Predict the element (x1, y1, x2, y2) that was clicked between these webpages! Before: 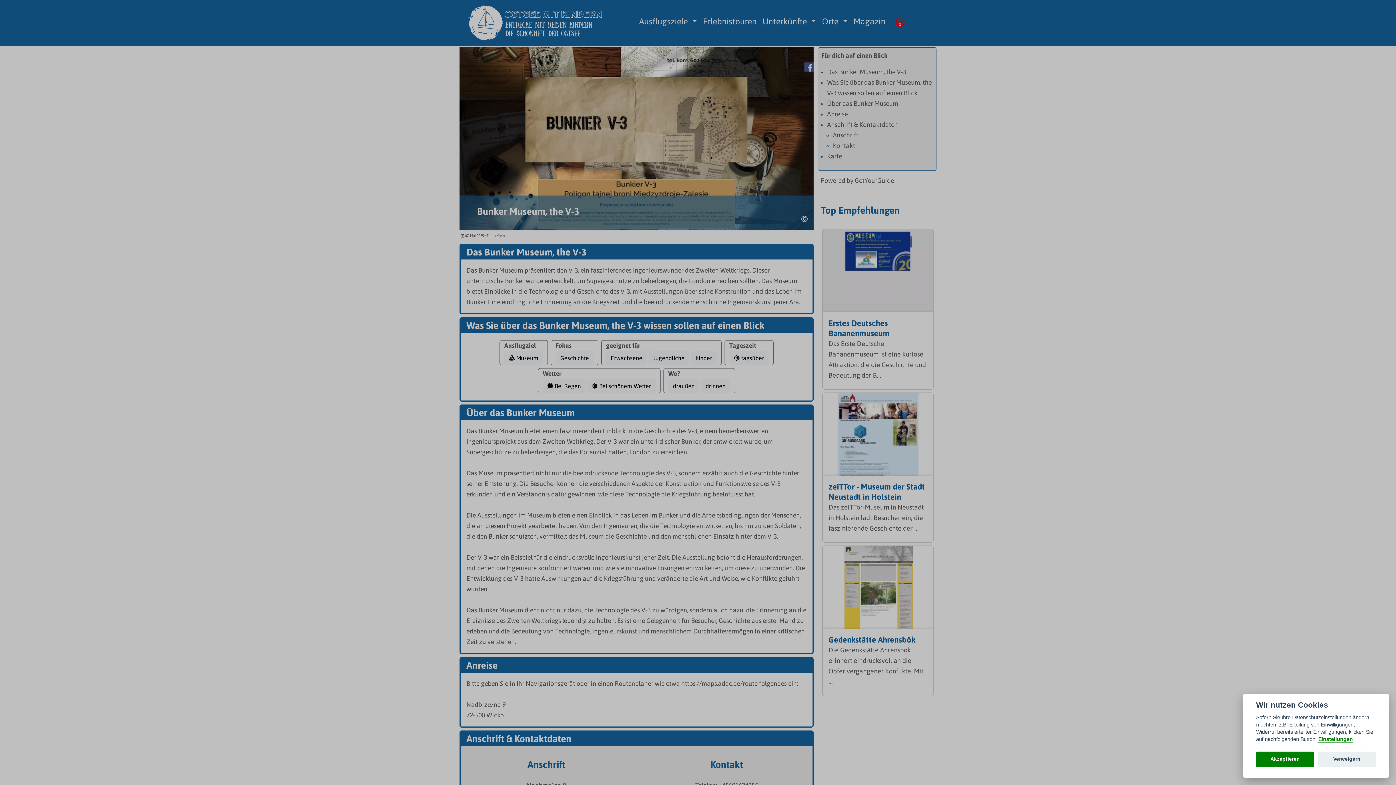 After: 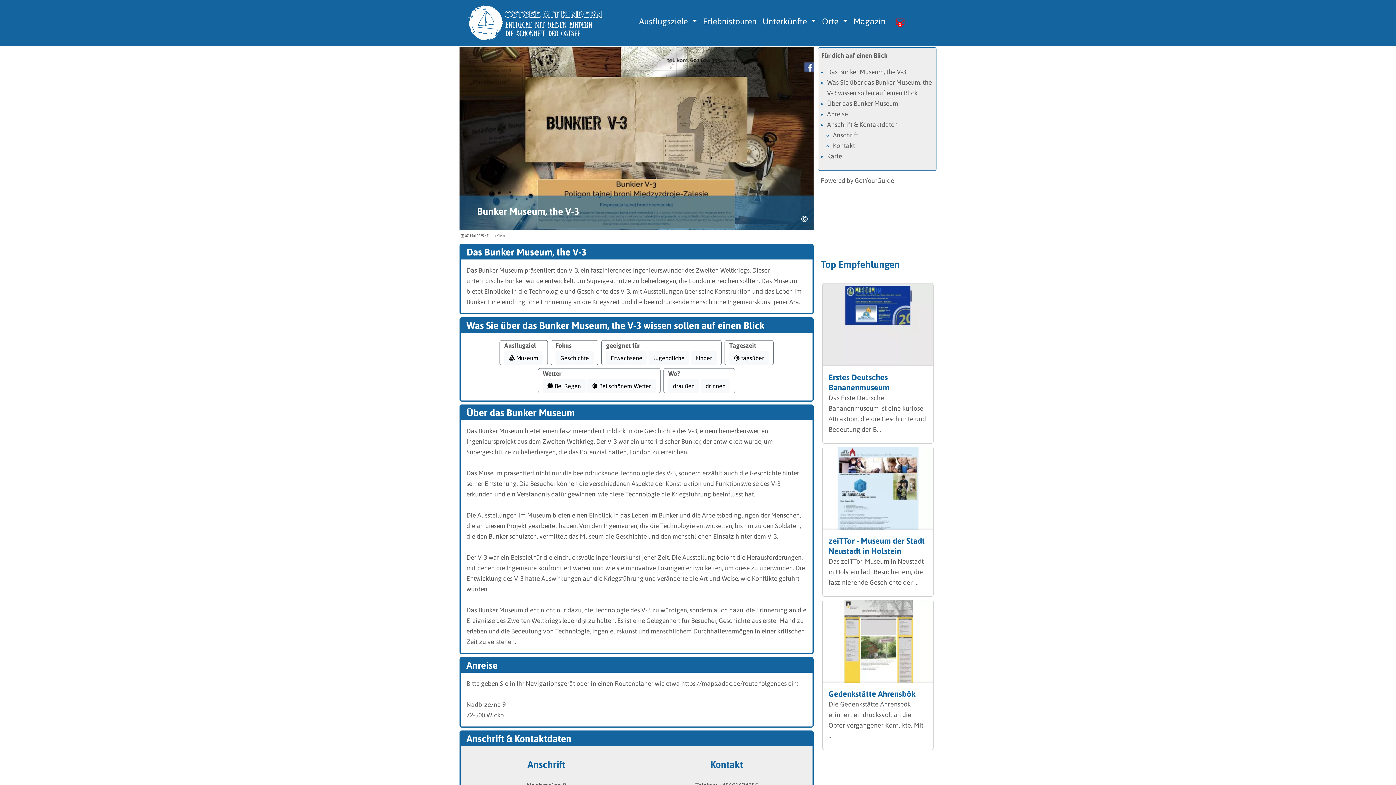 Action: bbox: (1256, 751, 1314, 767) label: Akzeptieren